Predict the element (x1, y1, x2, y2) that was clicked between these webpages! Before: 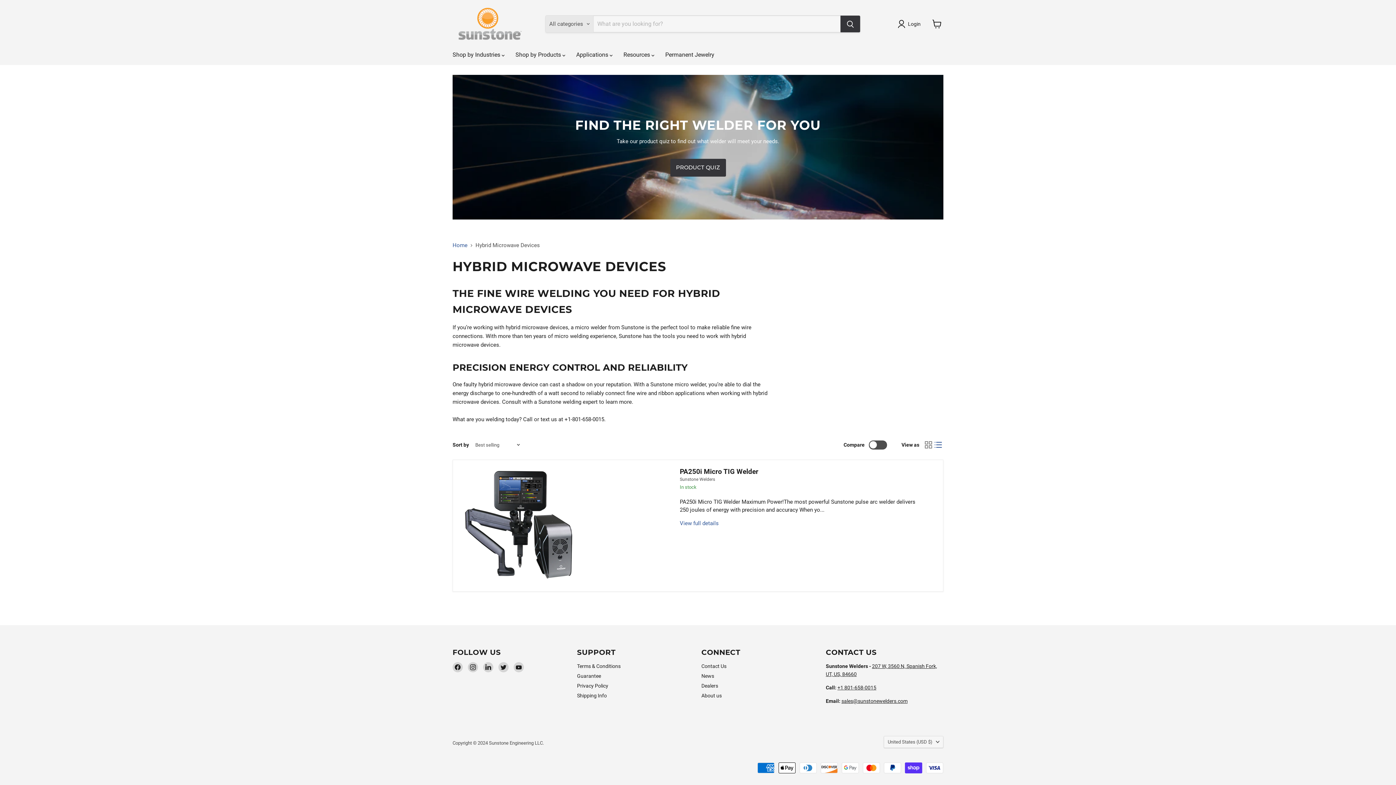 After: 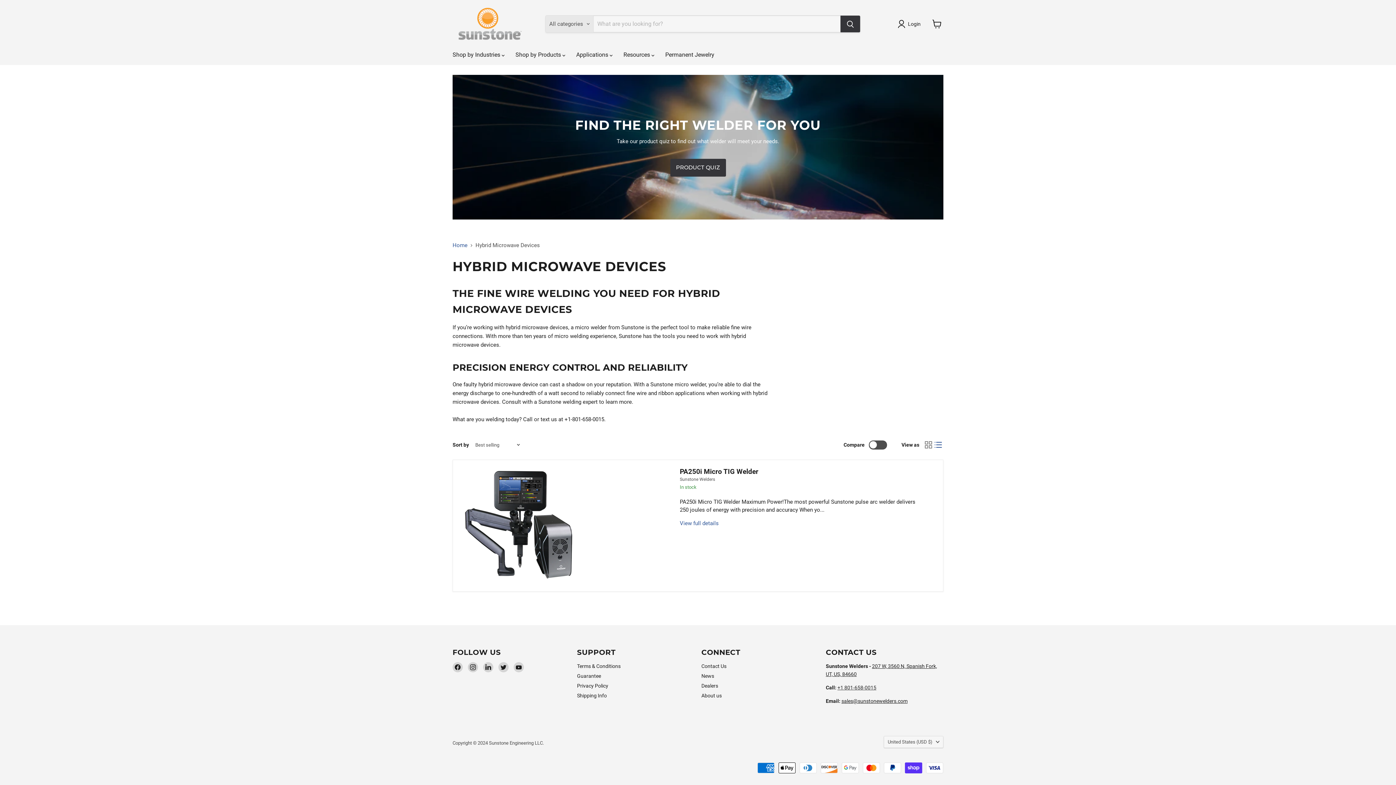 Action: bbox: (837, 685, 876, 690) label: +1 801-658-0015